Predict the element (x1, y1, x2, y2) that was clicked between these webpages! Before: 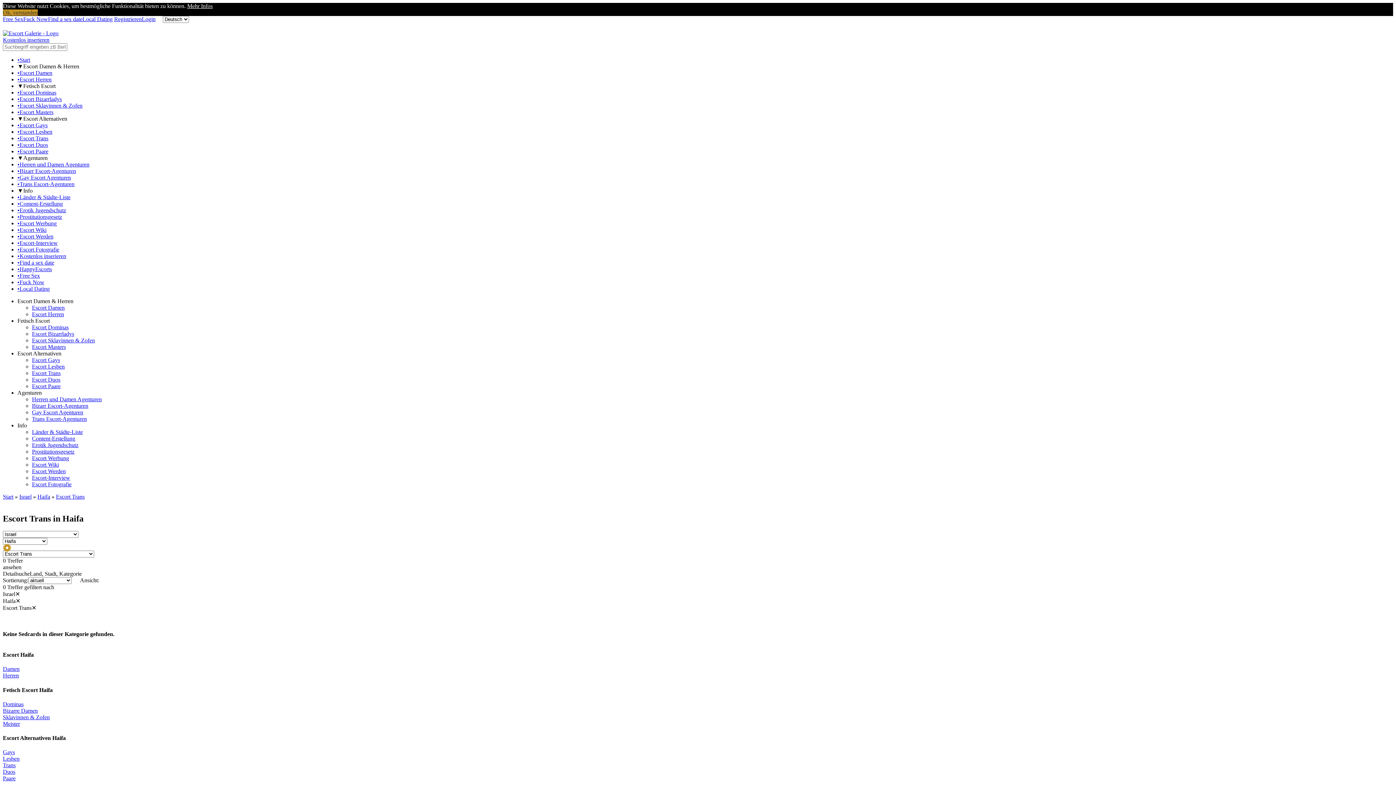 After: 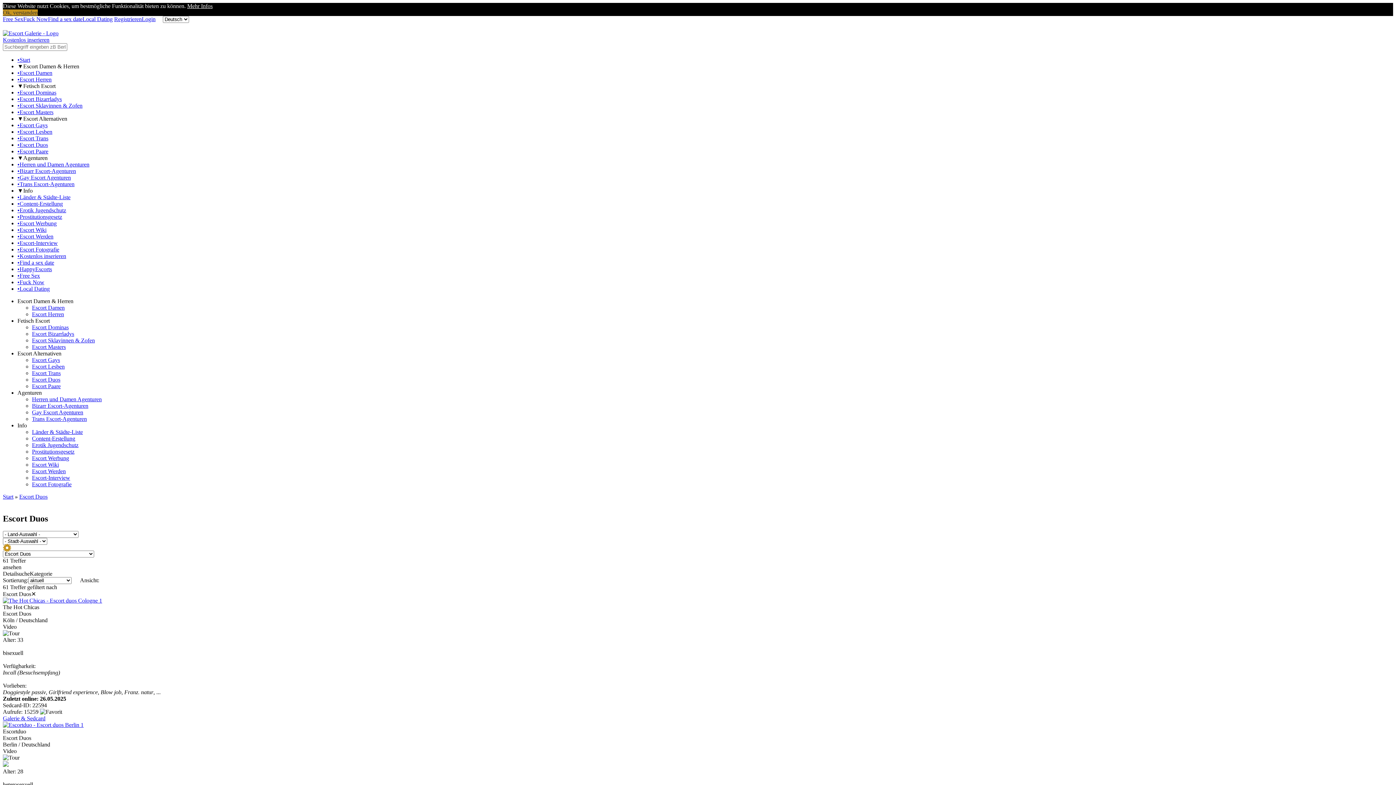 Action: bbox: (17, 141, 48, 147) label: •Escort Duos